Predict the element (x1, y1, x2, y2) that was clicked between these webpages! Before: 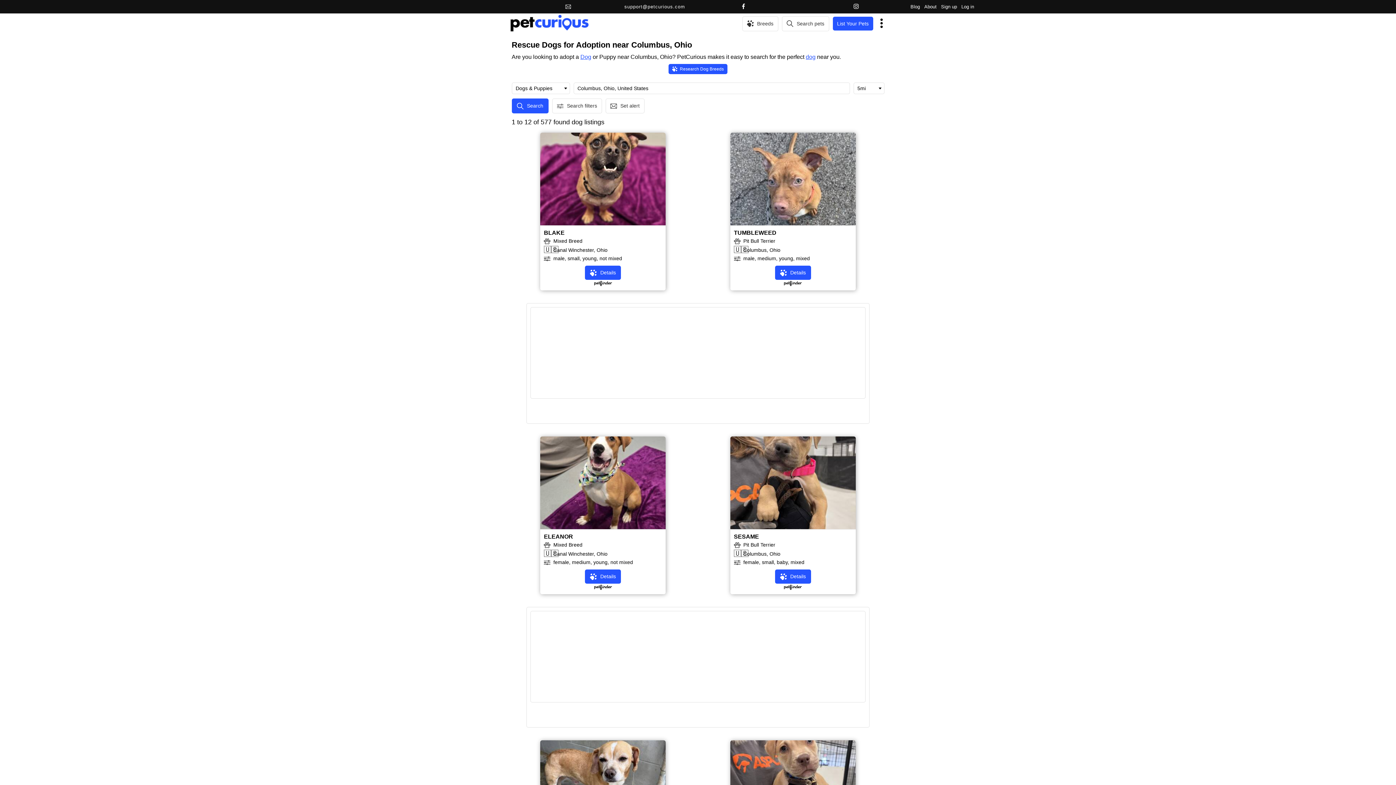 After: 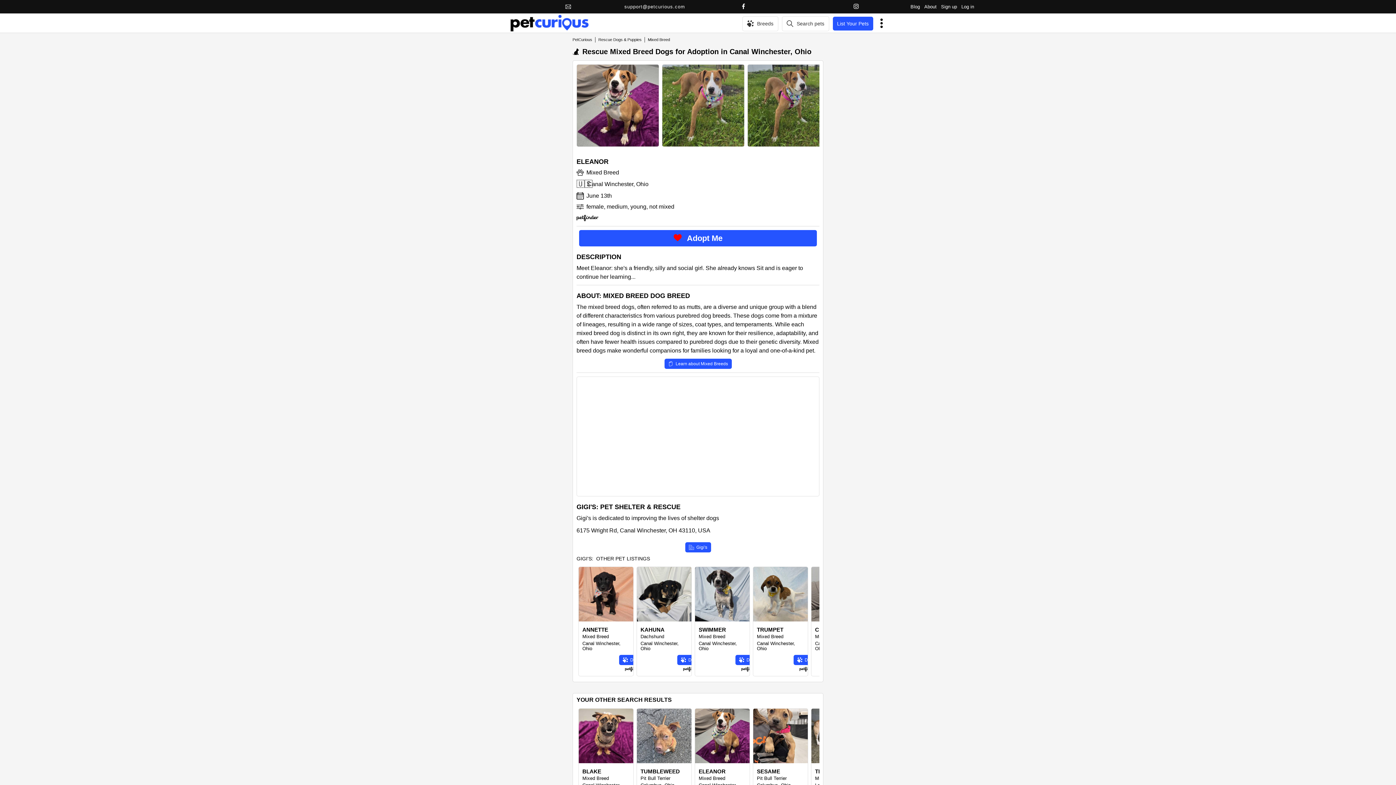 Action: label: Details bbox: (585, 569, 621, 584)